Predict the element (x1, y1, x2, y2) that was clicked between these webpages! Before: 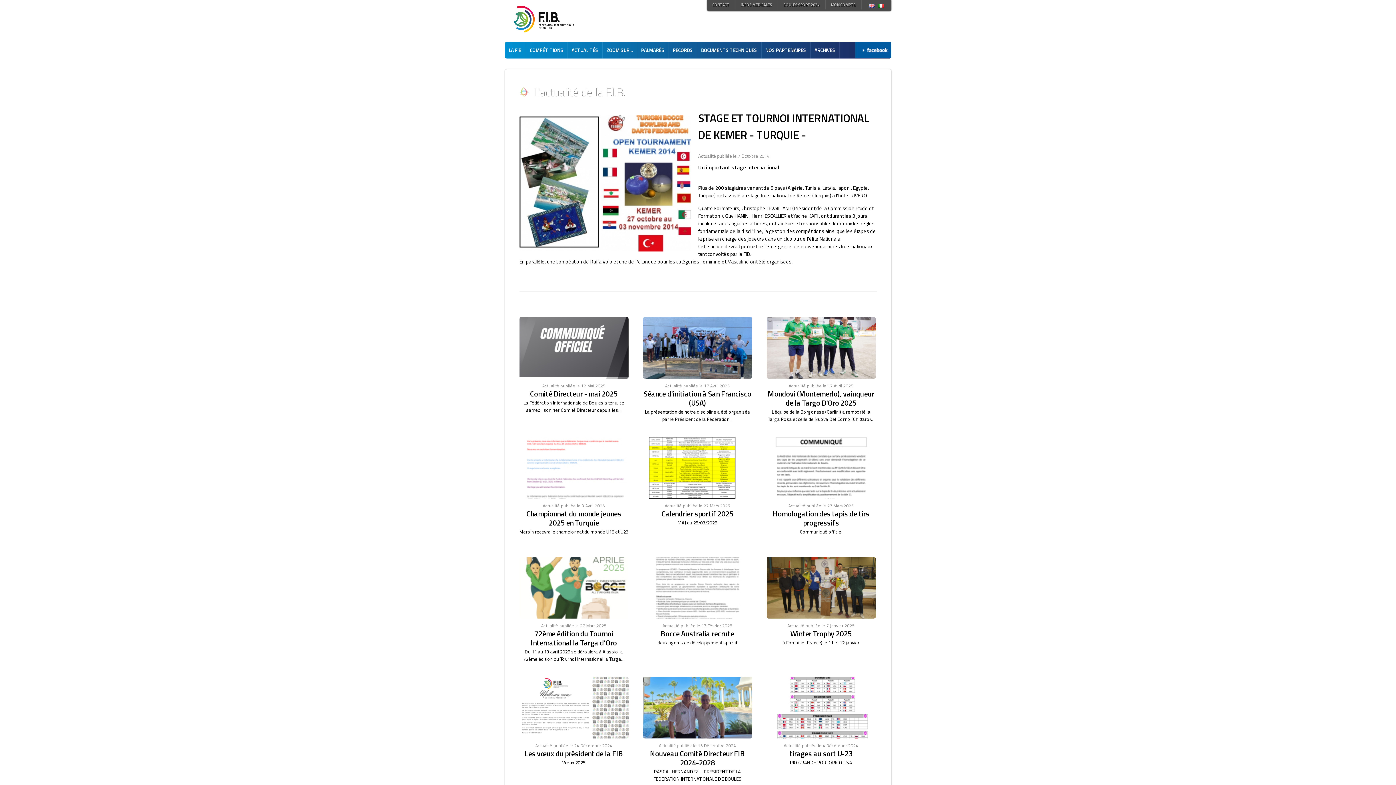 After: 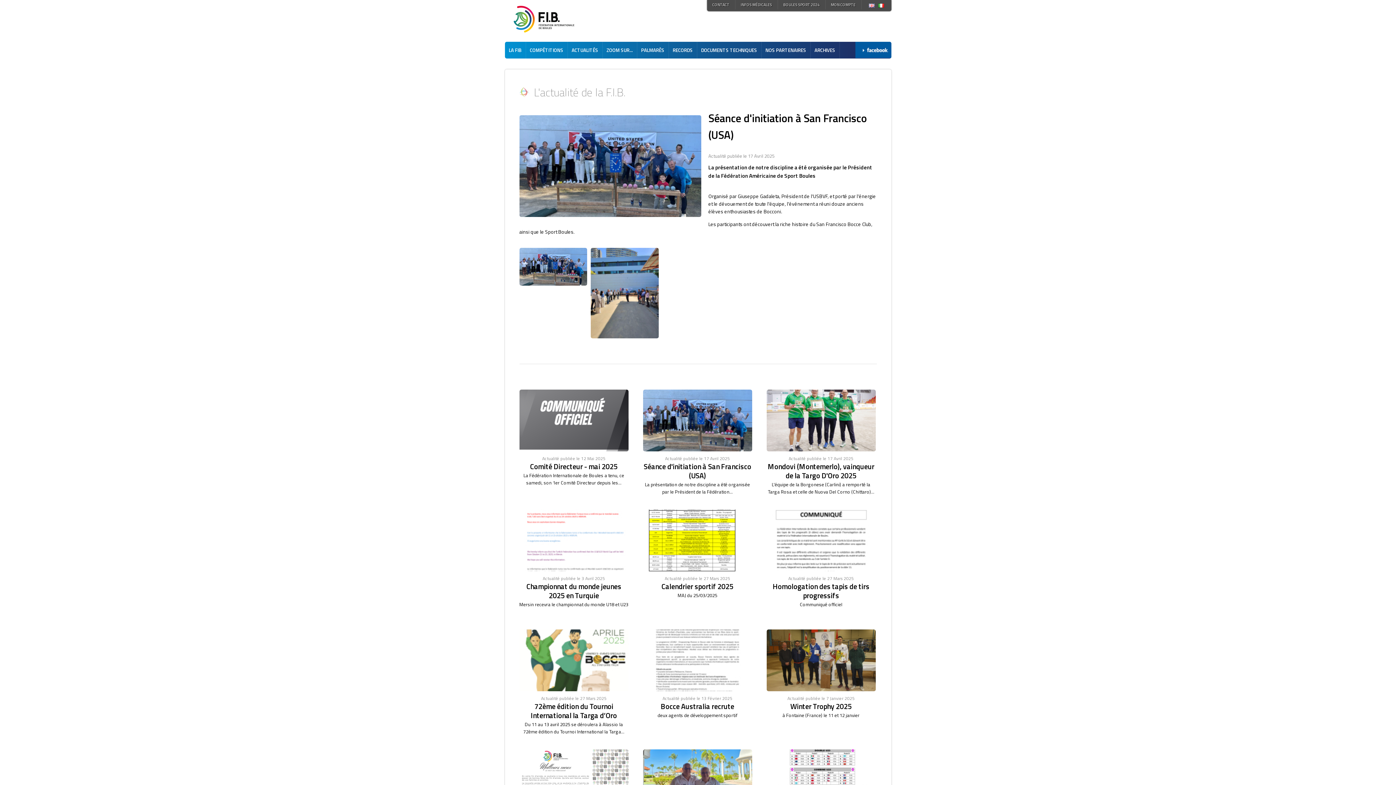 Action: bbox: (643, 389, 752, 407) label: Séance d'initiation à San Francisco (USA)